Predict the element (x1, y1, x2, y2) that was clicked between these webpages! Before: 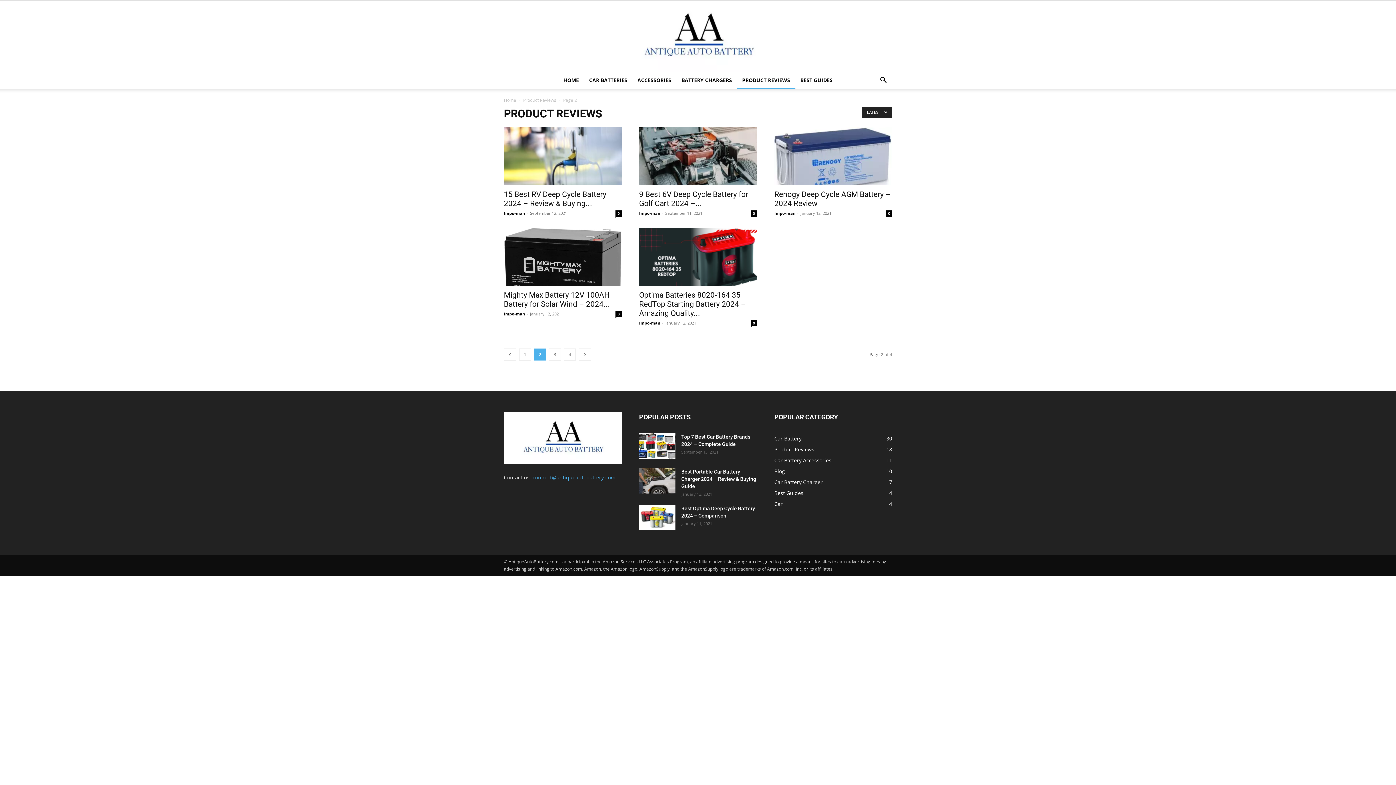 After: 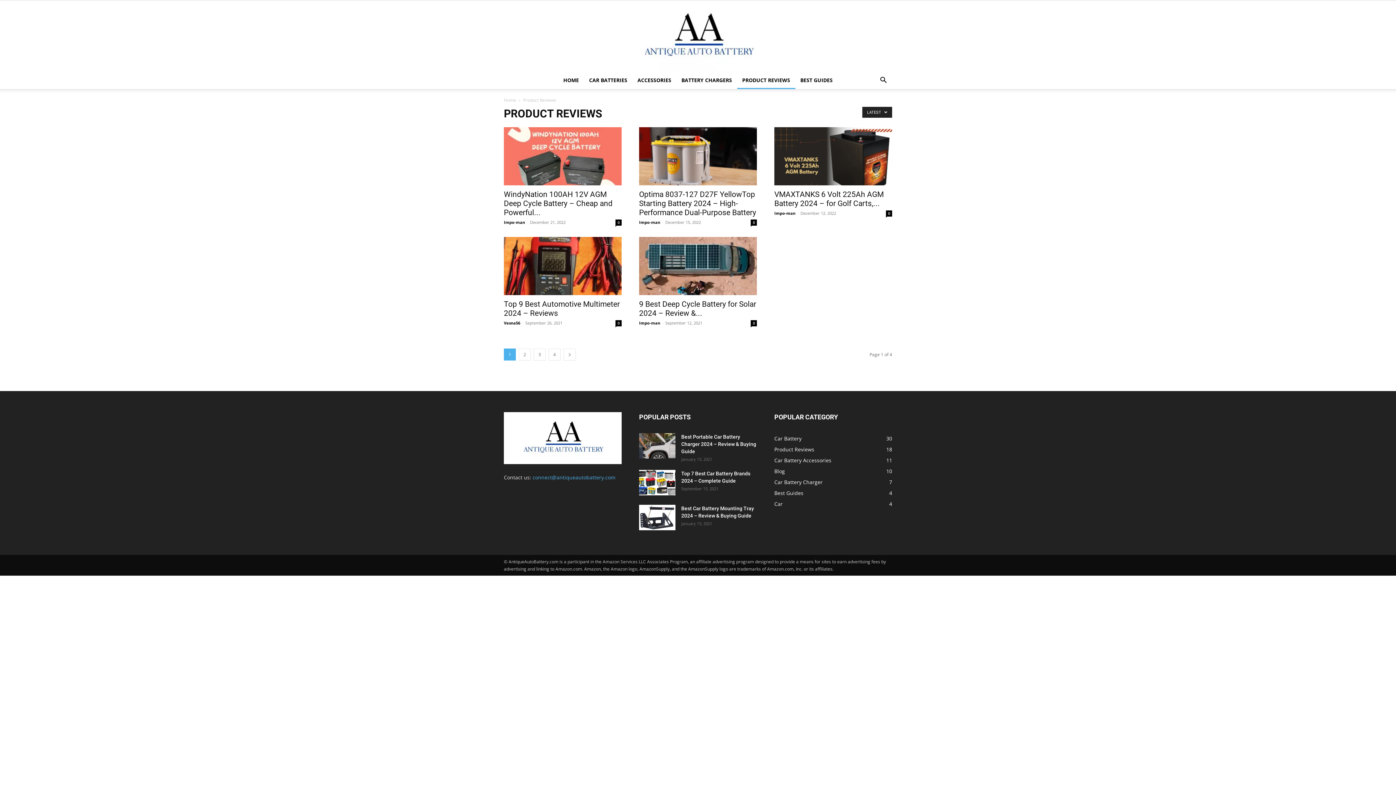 Action: bbox: (504, 348, 516, 360) label: prev-page